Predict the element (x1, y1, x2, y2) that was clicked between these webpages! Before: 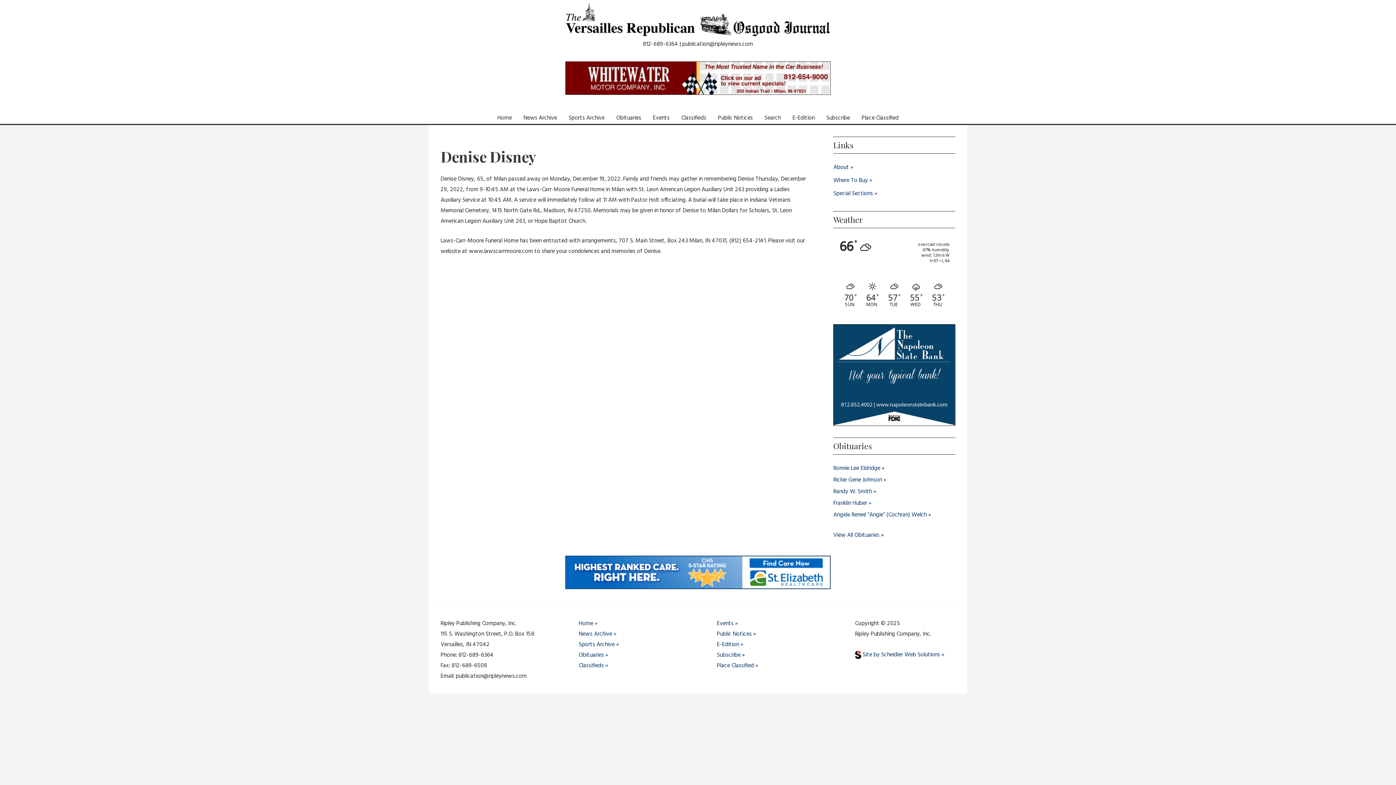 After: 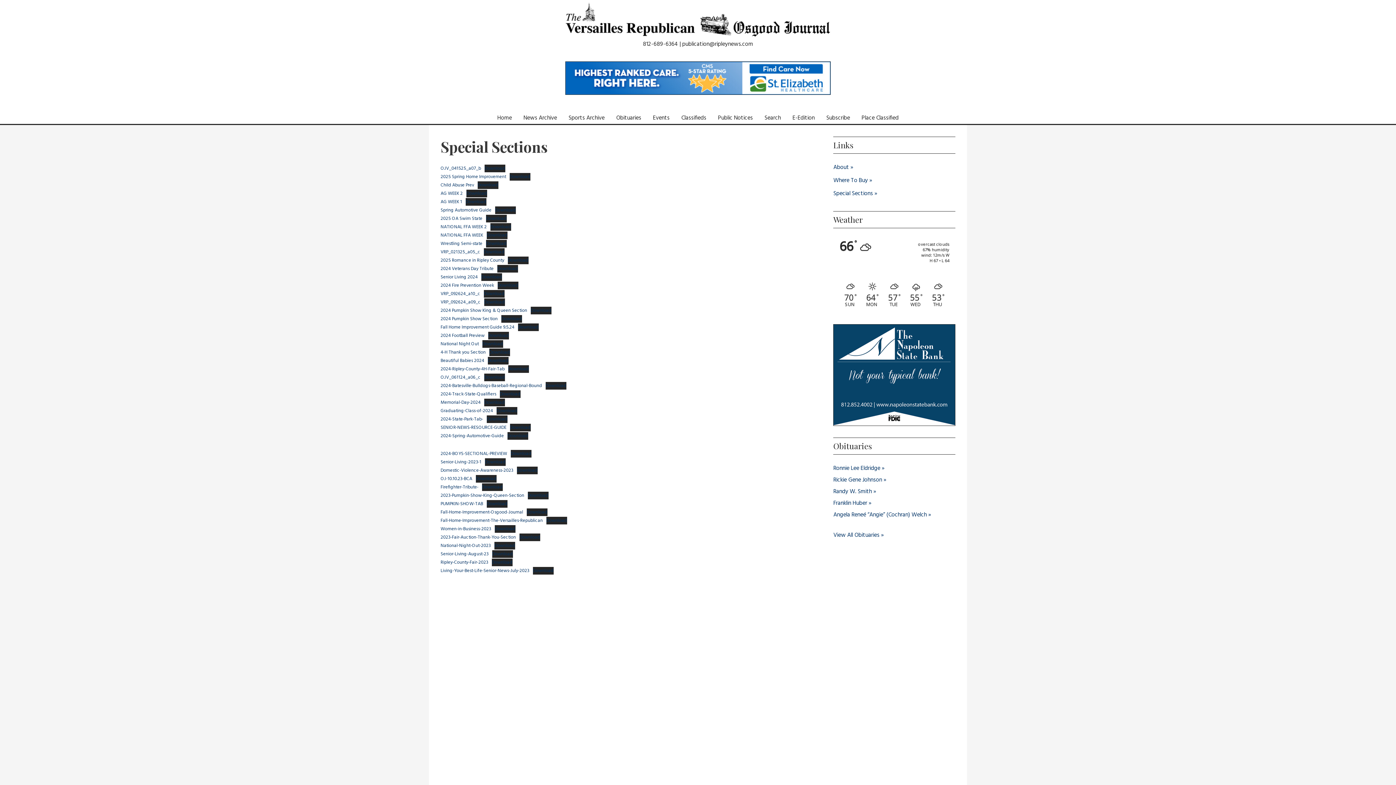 Action: label: Special Sections bbox: (833, 189, 877, 198)